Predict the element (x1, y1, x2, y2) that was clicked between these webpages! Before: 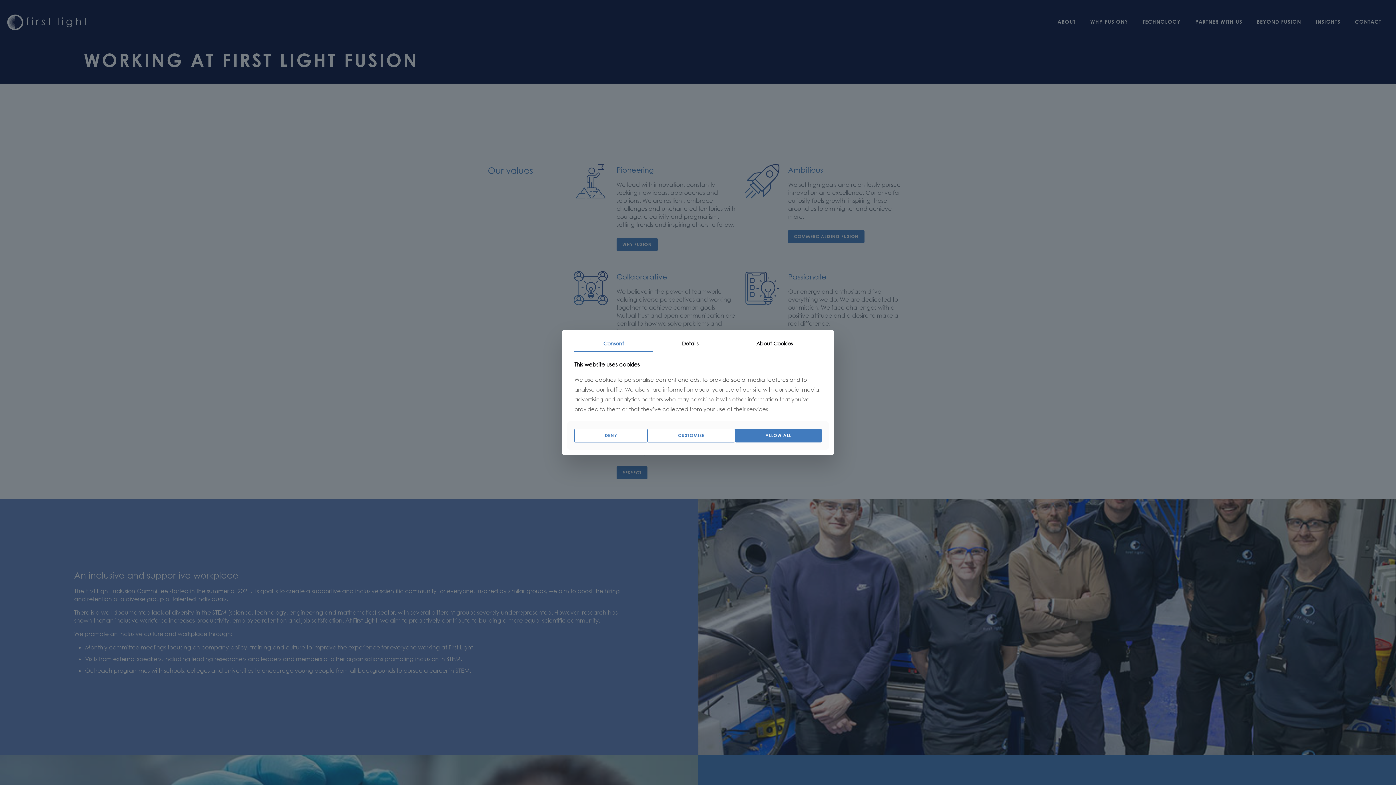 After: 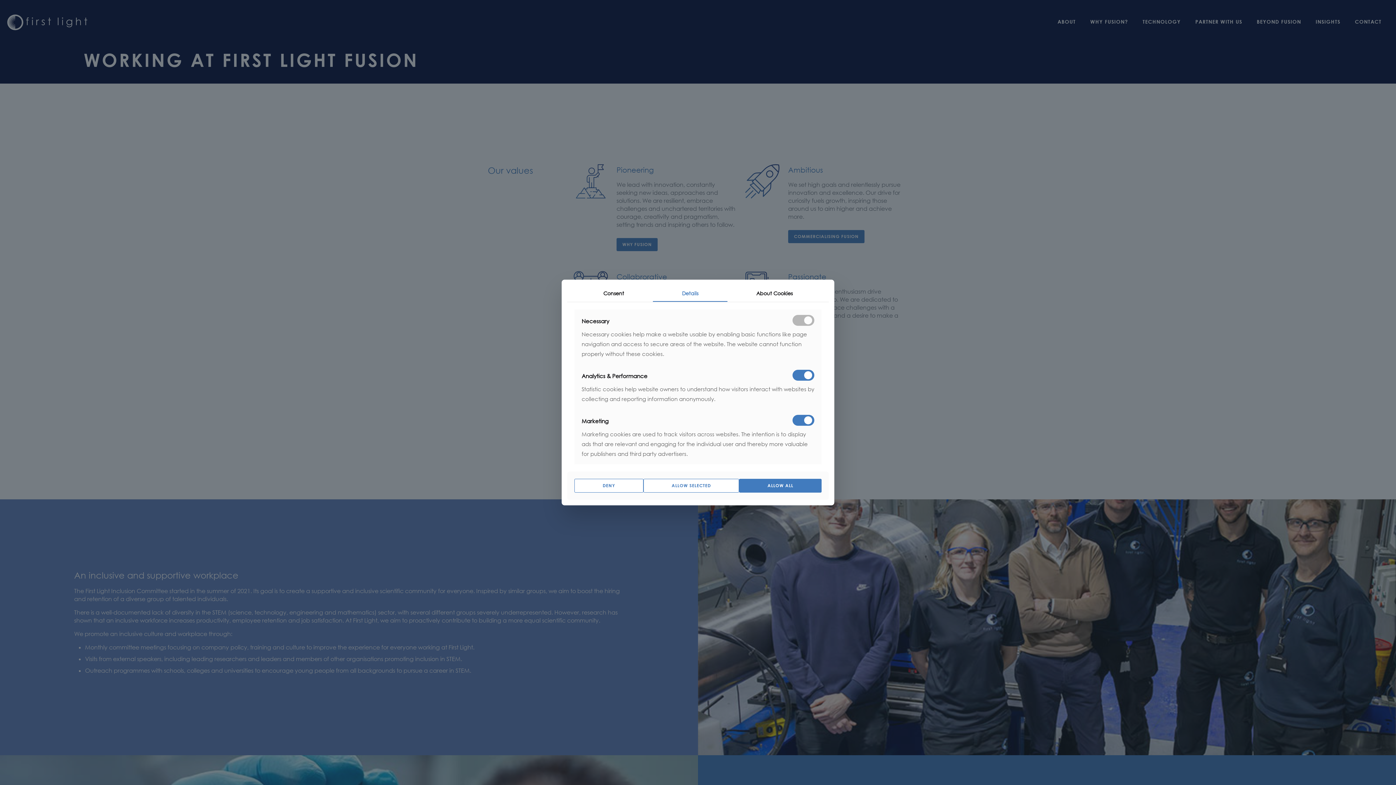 Action: bbox: (647, 428, 735, 442) label: CUSTOMISE